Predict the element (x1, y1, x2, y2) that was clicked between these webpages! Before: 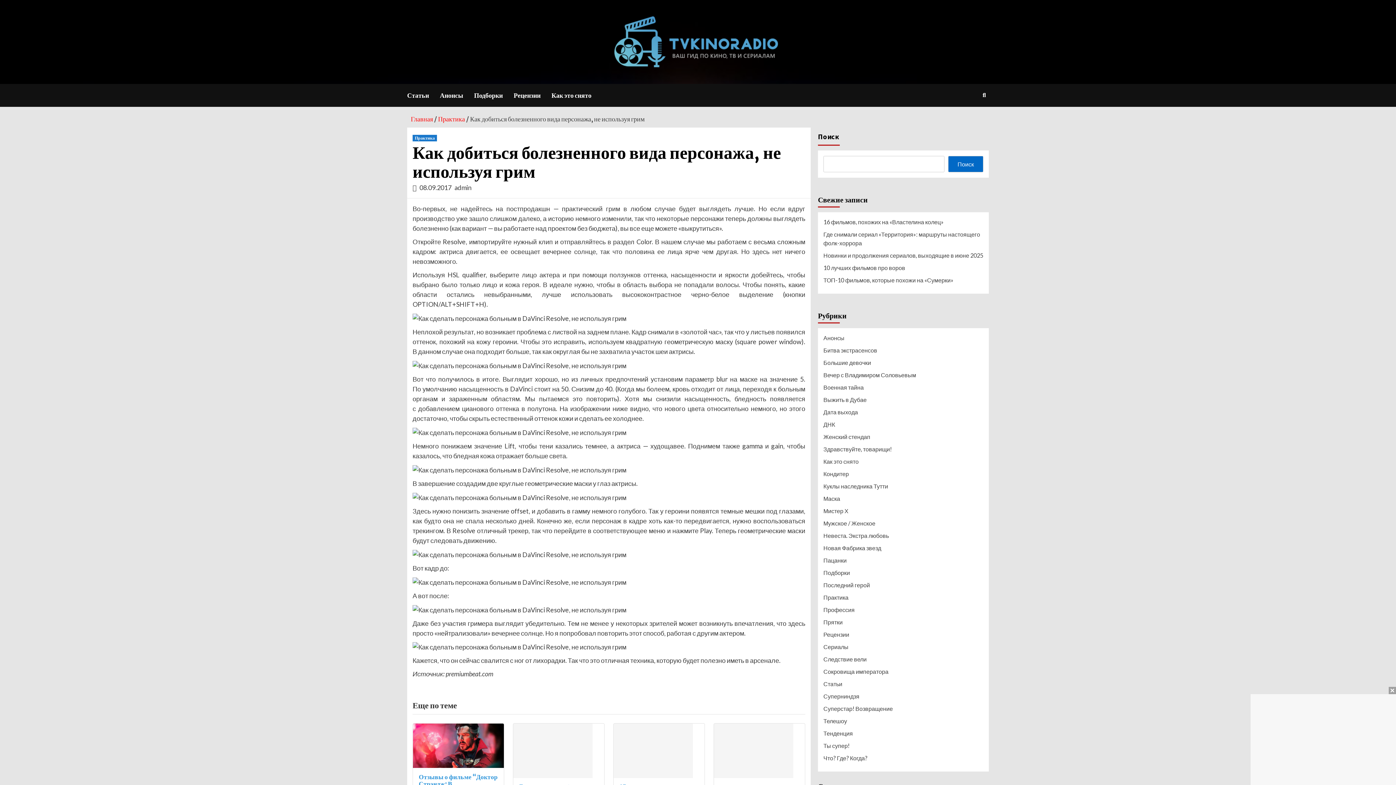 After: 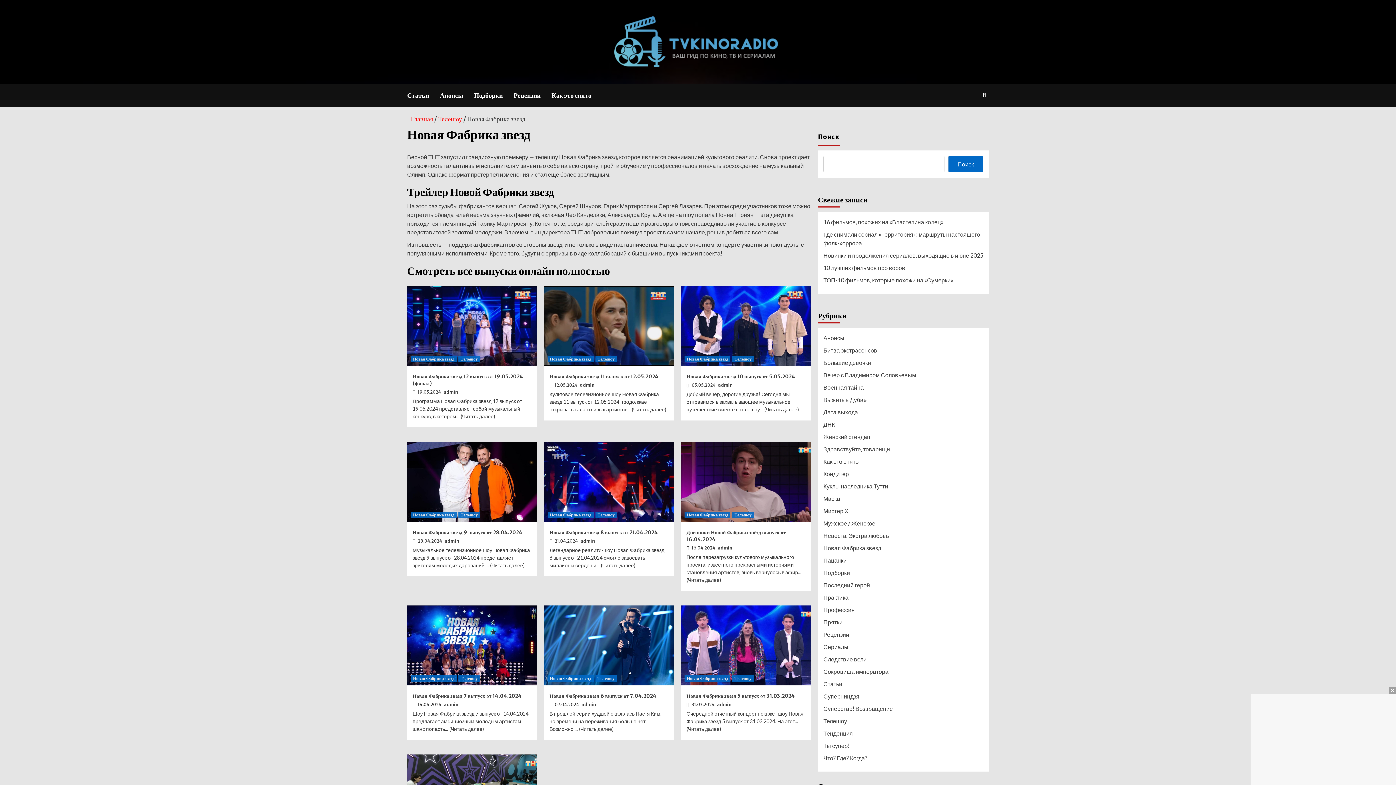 Action: bbox: (823, 544, 983, 556) label: Новая Фабрика звезд